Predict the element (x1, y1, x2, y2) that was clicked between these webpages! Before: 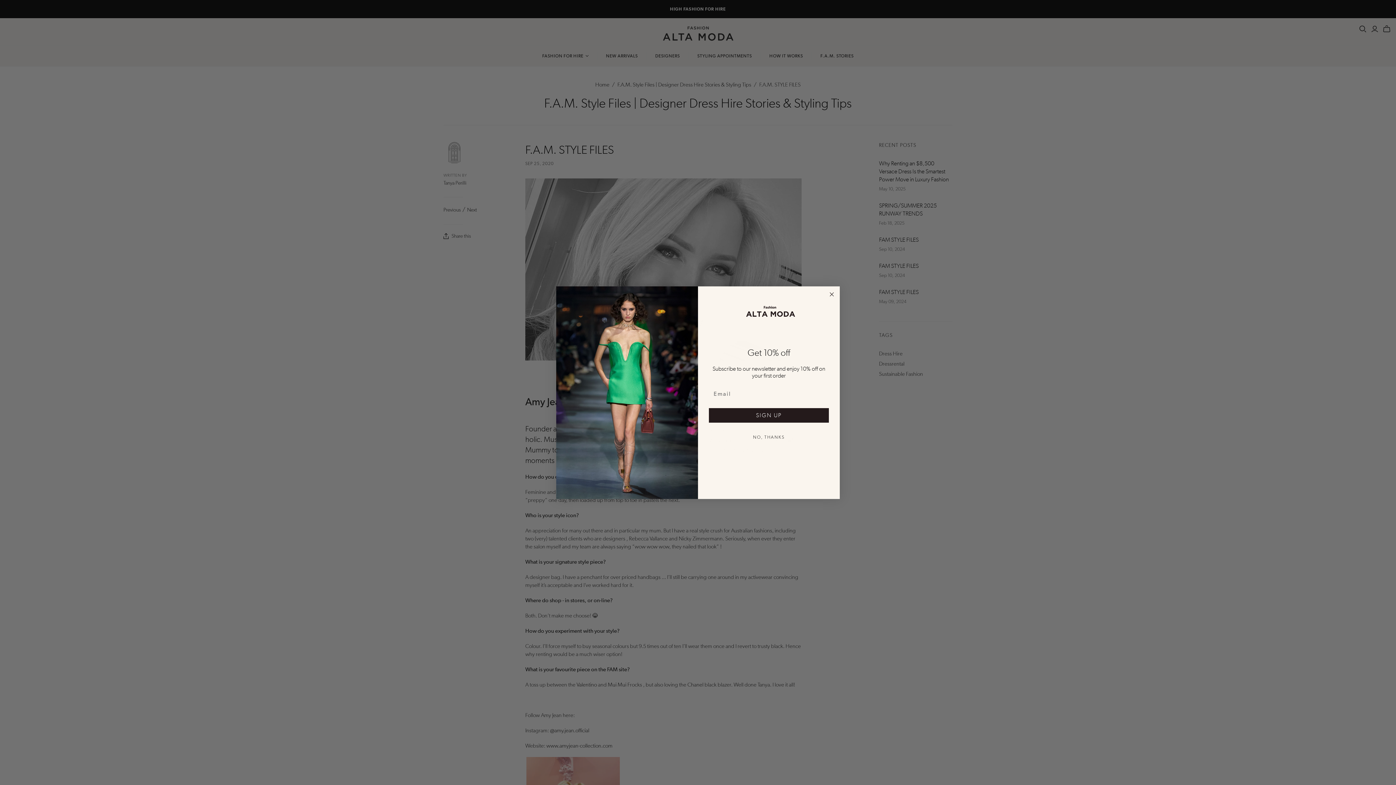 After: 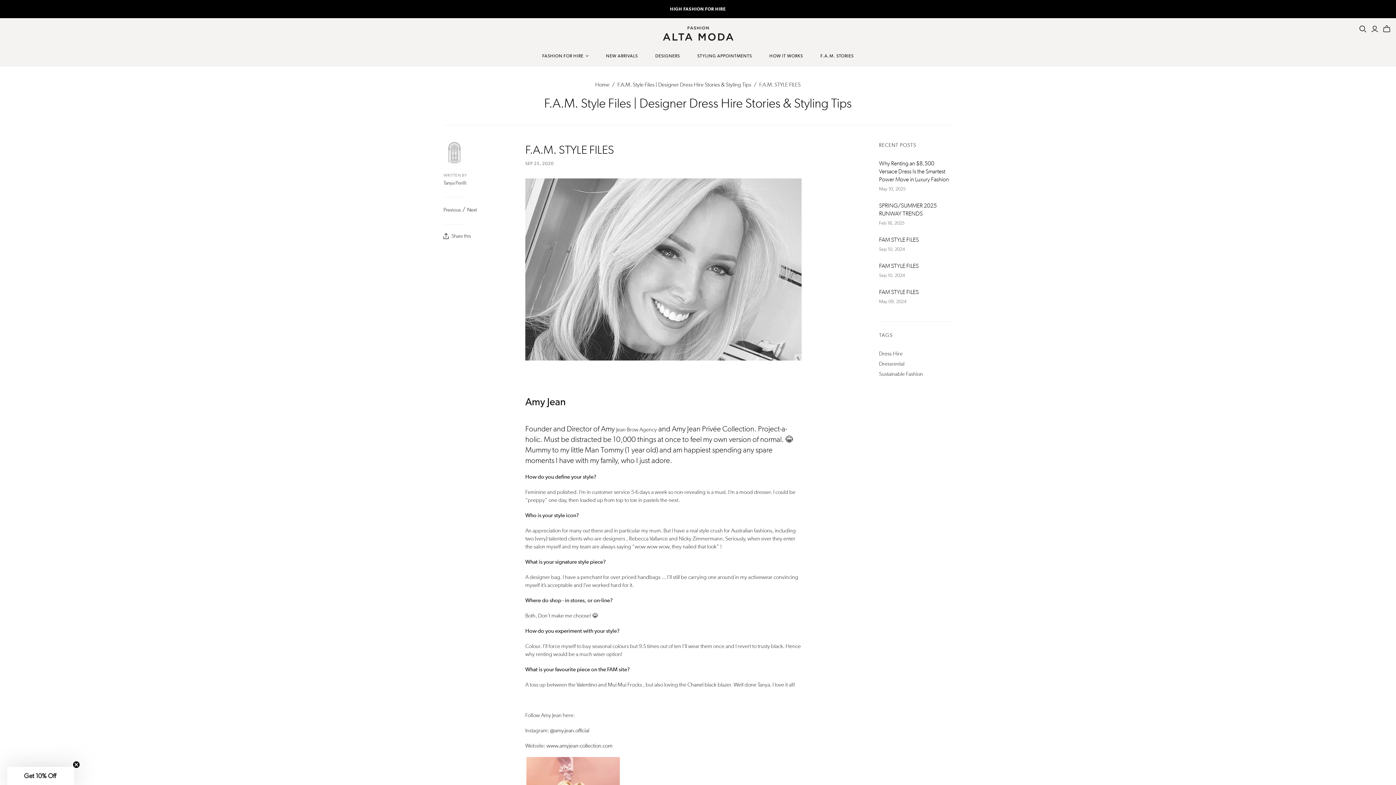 Action: label: NO, THANKS bbox: (707, 430, 830, 444)